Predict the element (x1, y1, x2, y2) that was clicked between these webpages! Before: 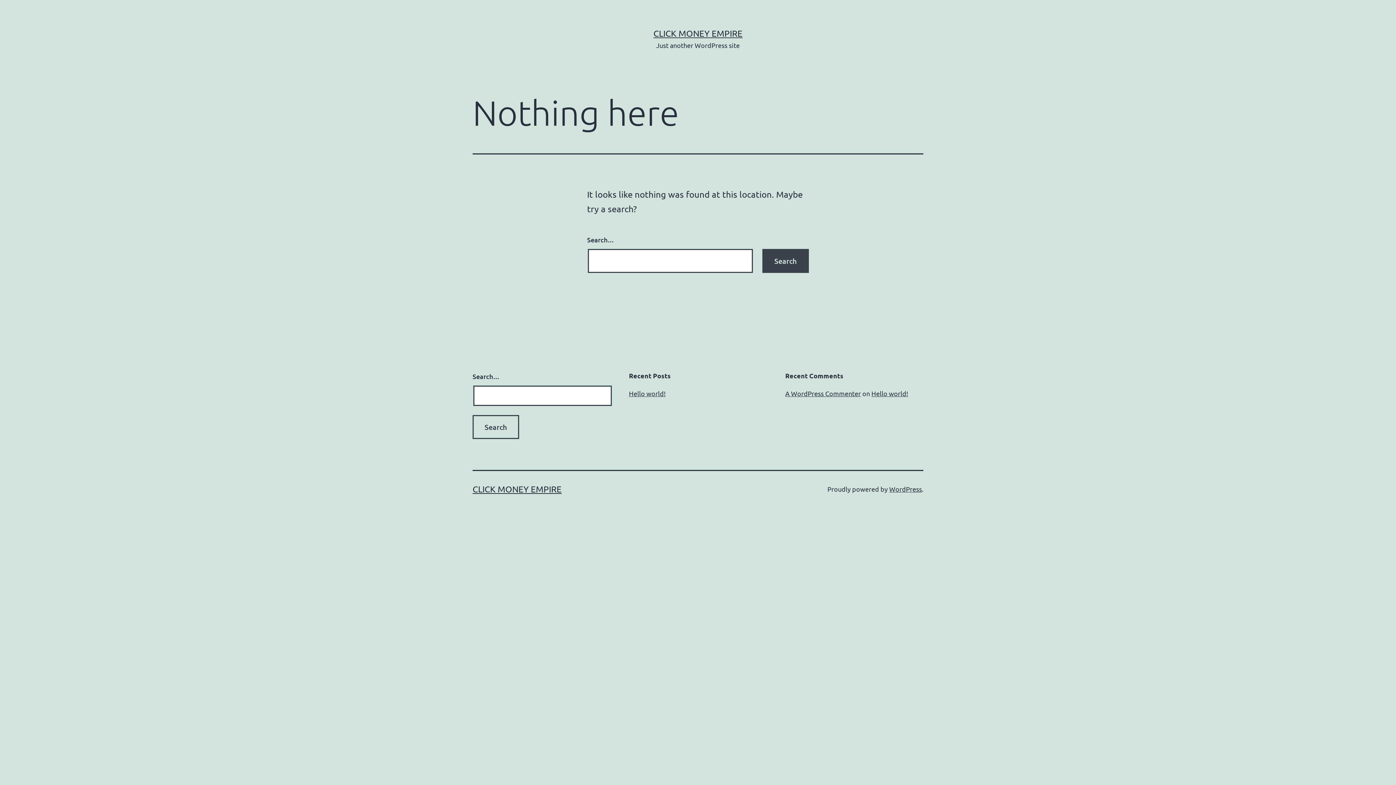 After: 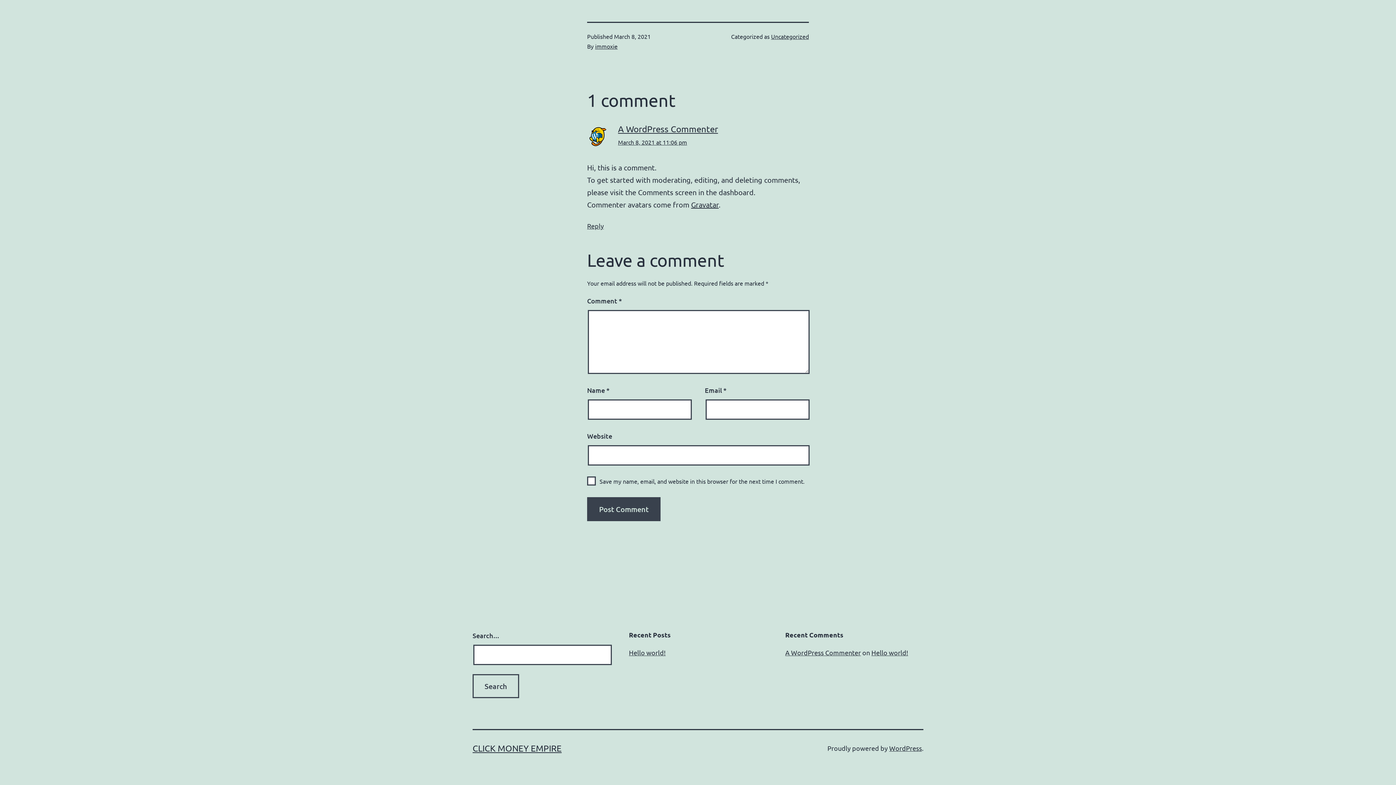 Action: bbox: (871, 389, 908, 397) label: Hello world!